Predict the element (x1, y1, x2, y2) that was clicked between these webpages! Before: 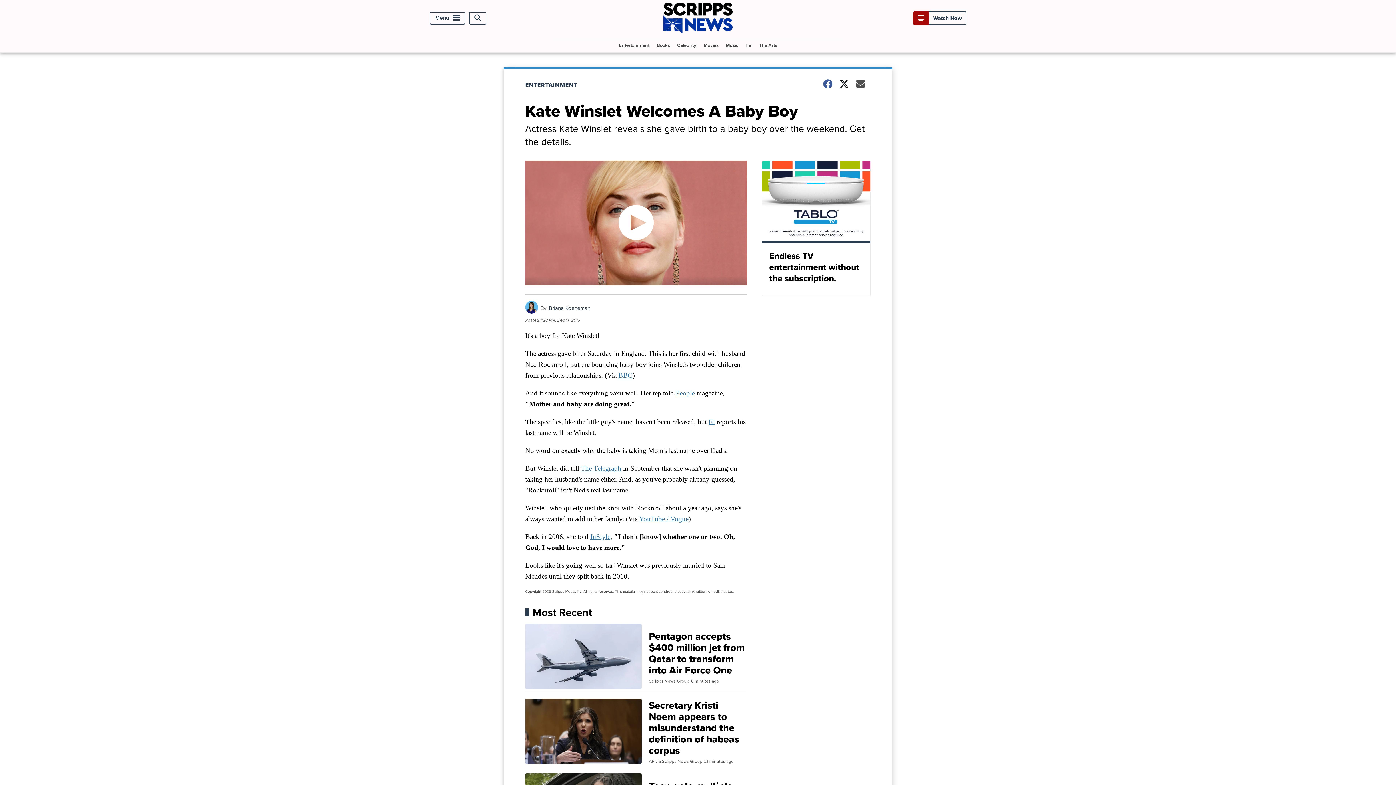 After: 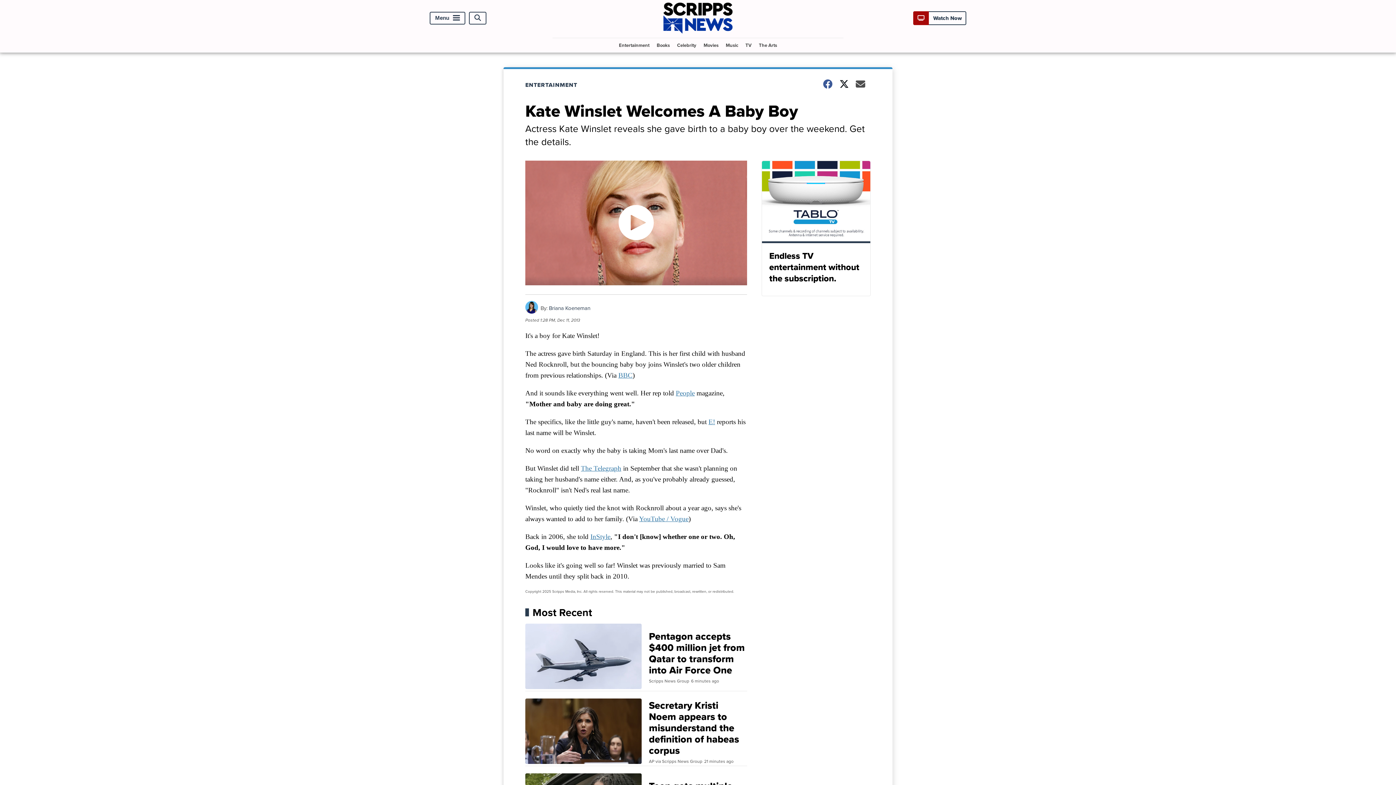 Action: bbox: (676, 389, 694, 397) label: People